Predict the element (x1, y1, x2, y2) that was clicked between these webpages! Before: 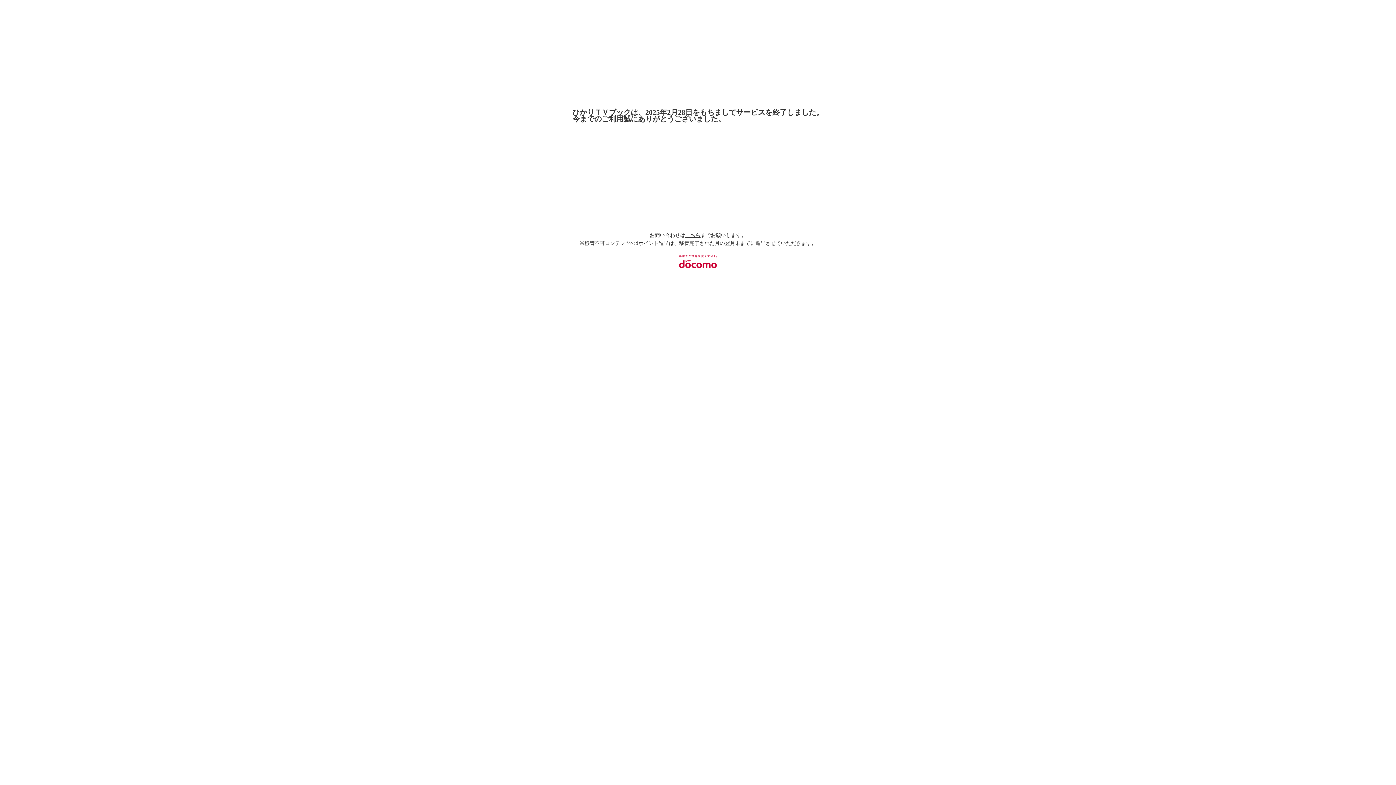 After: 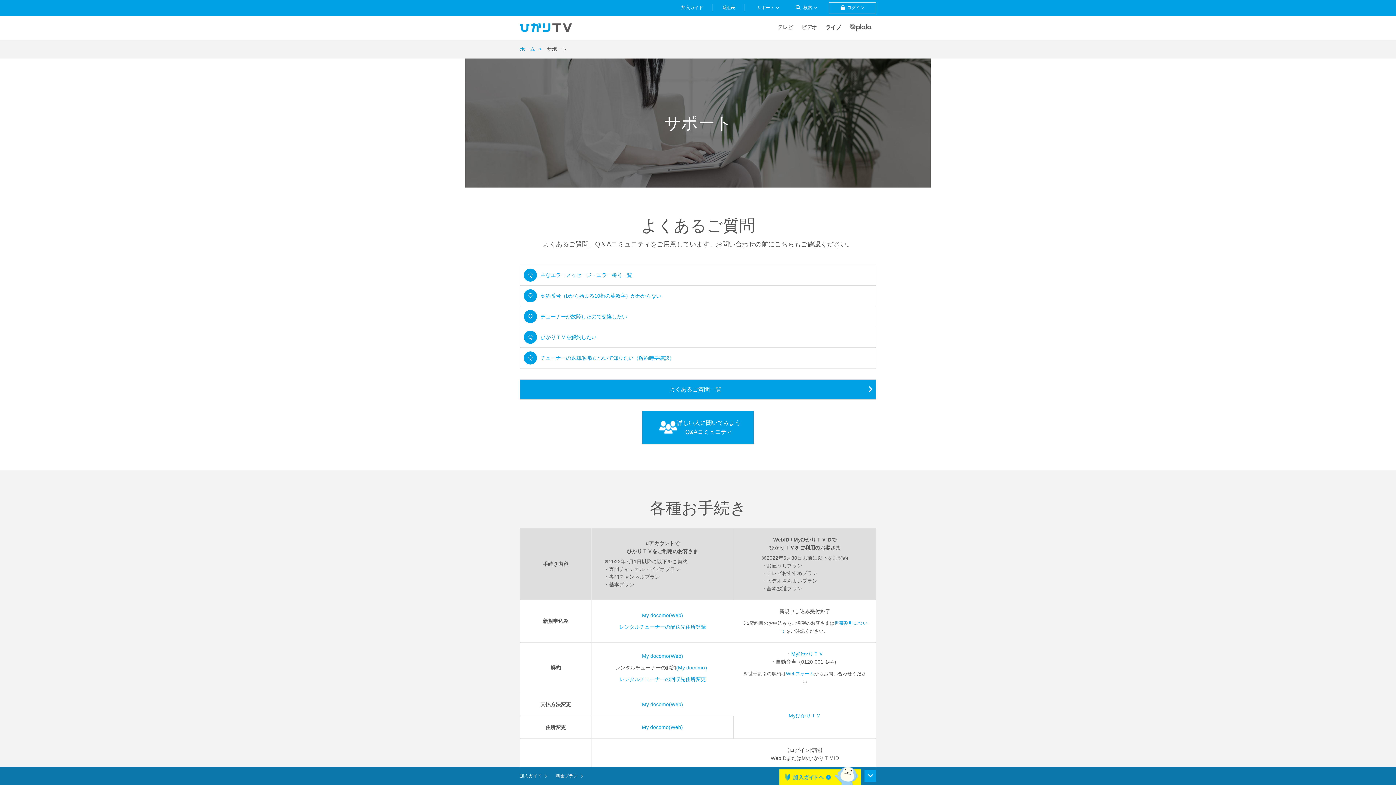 Action: label: こちら bbox: (685, 232, 700, 238)